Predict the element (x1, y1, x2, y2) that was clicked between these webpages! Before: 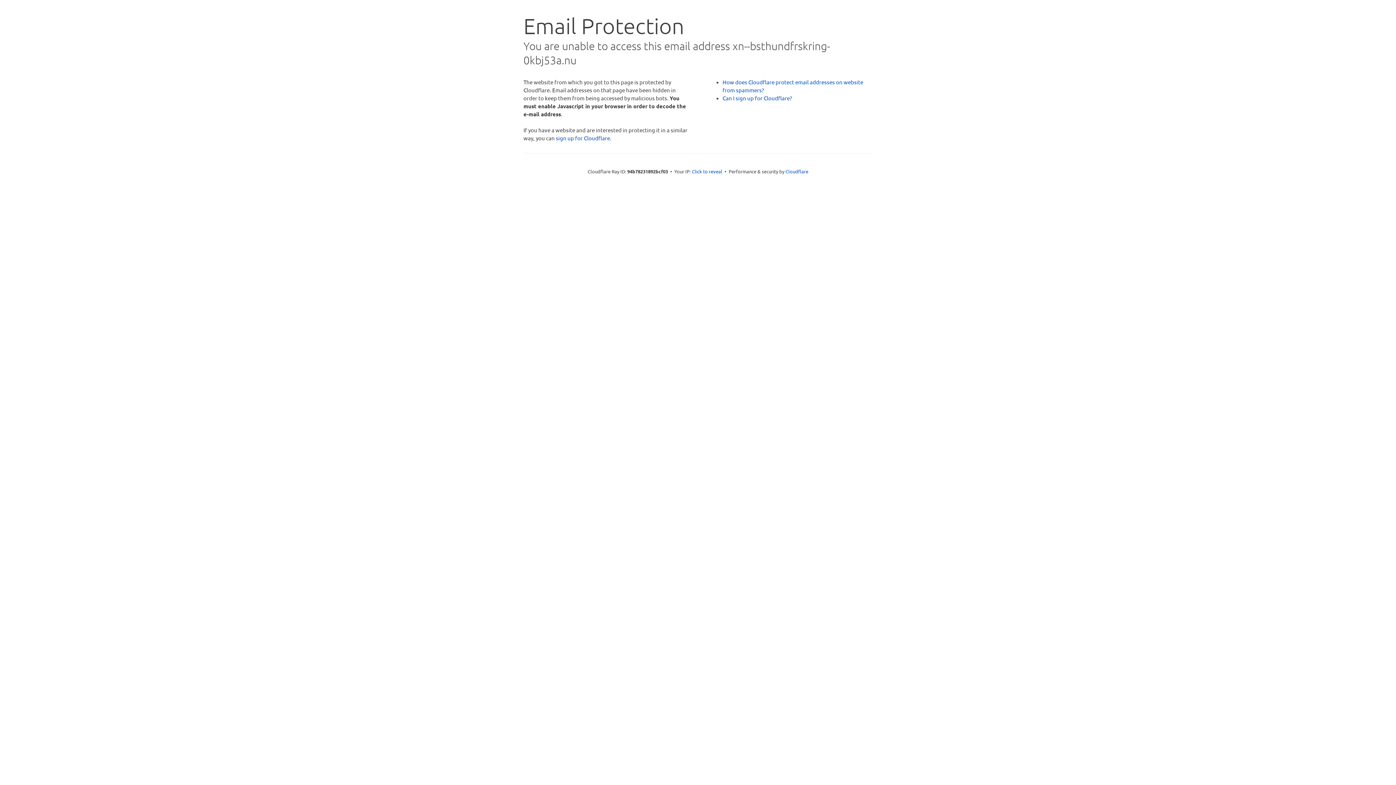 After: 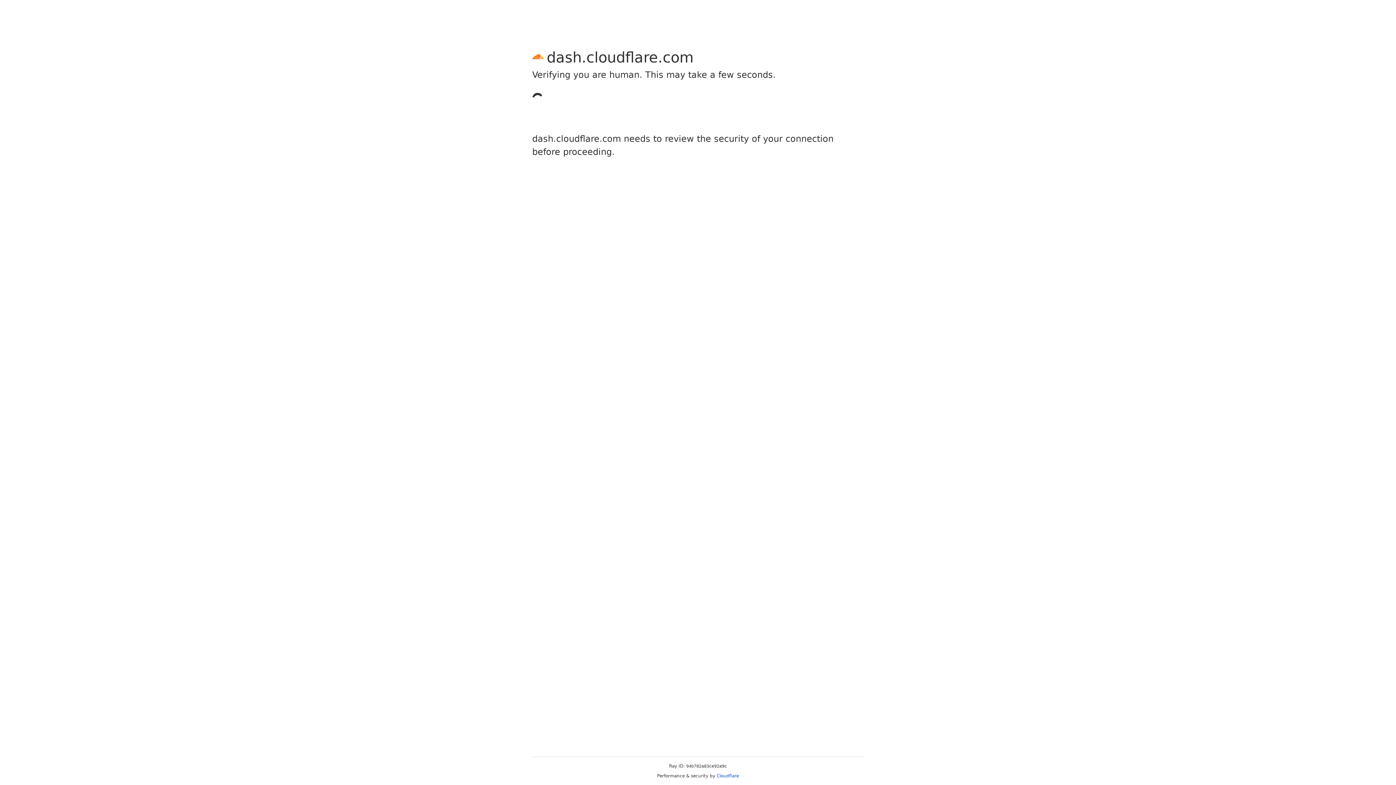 Action: label: sign up for Cloudflare bbox: (556, 134, 610, 141)